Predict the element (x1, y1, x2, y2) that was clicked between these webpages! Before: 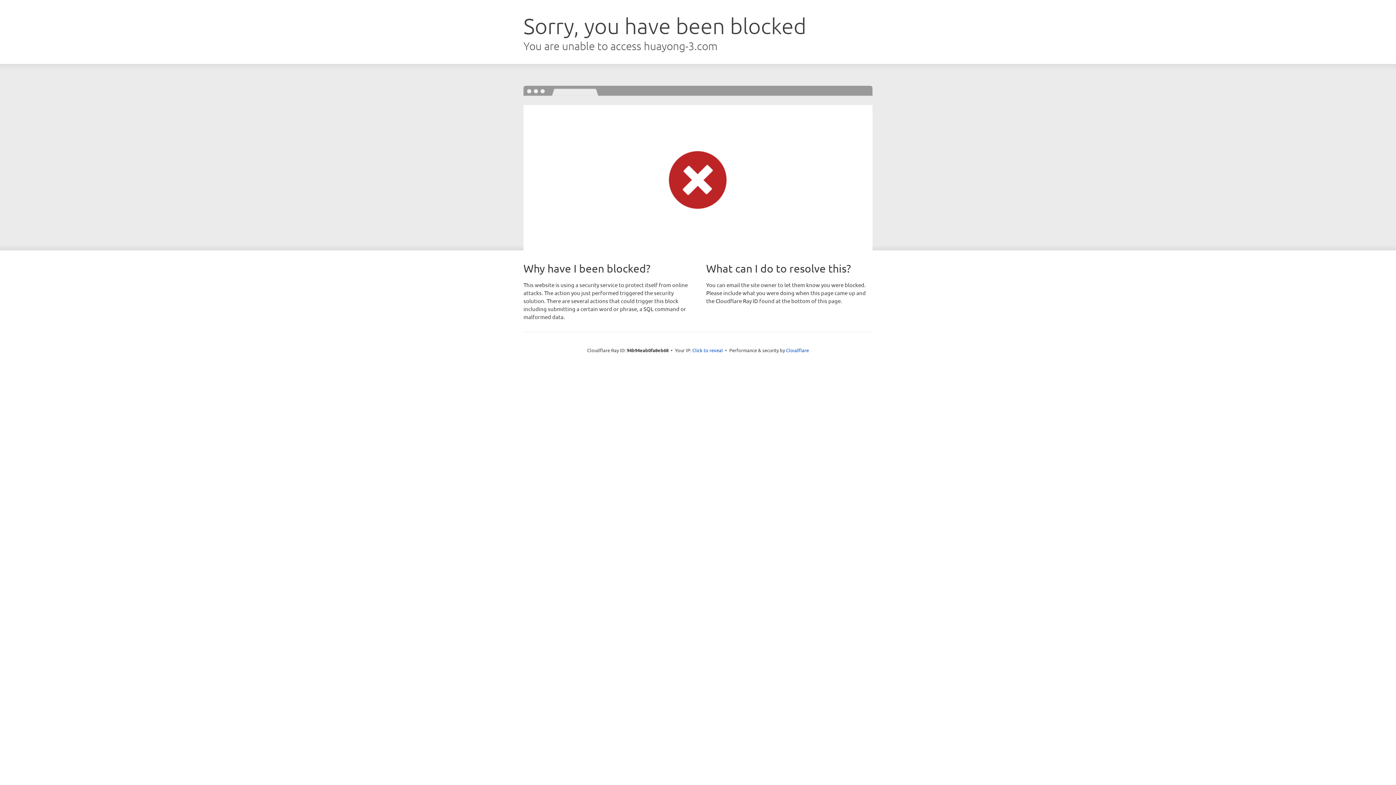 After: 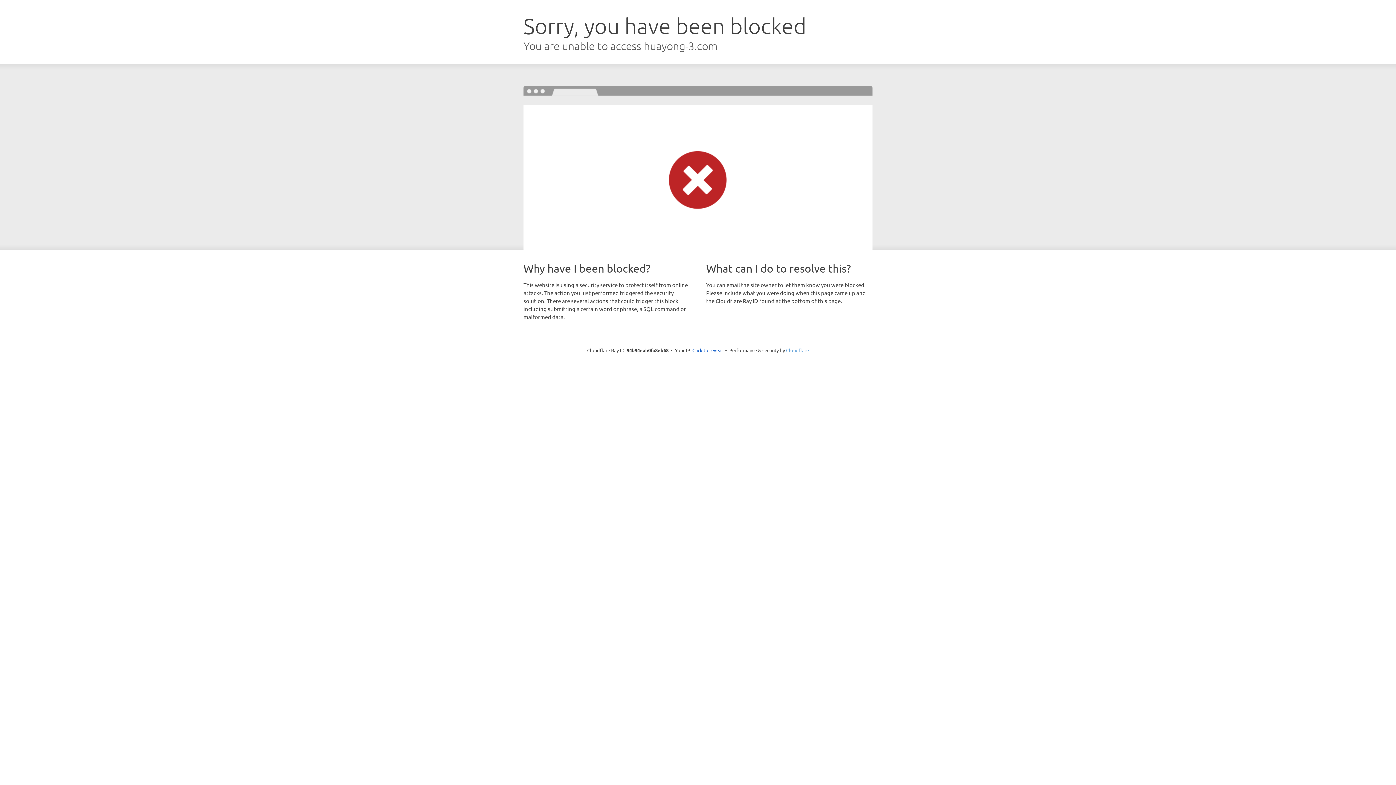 Action: label: Cloudflare bbox: (786, 347, 809, 353)